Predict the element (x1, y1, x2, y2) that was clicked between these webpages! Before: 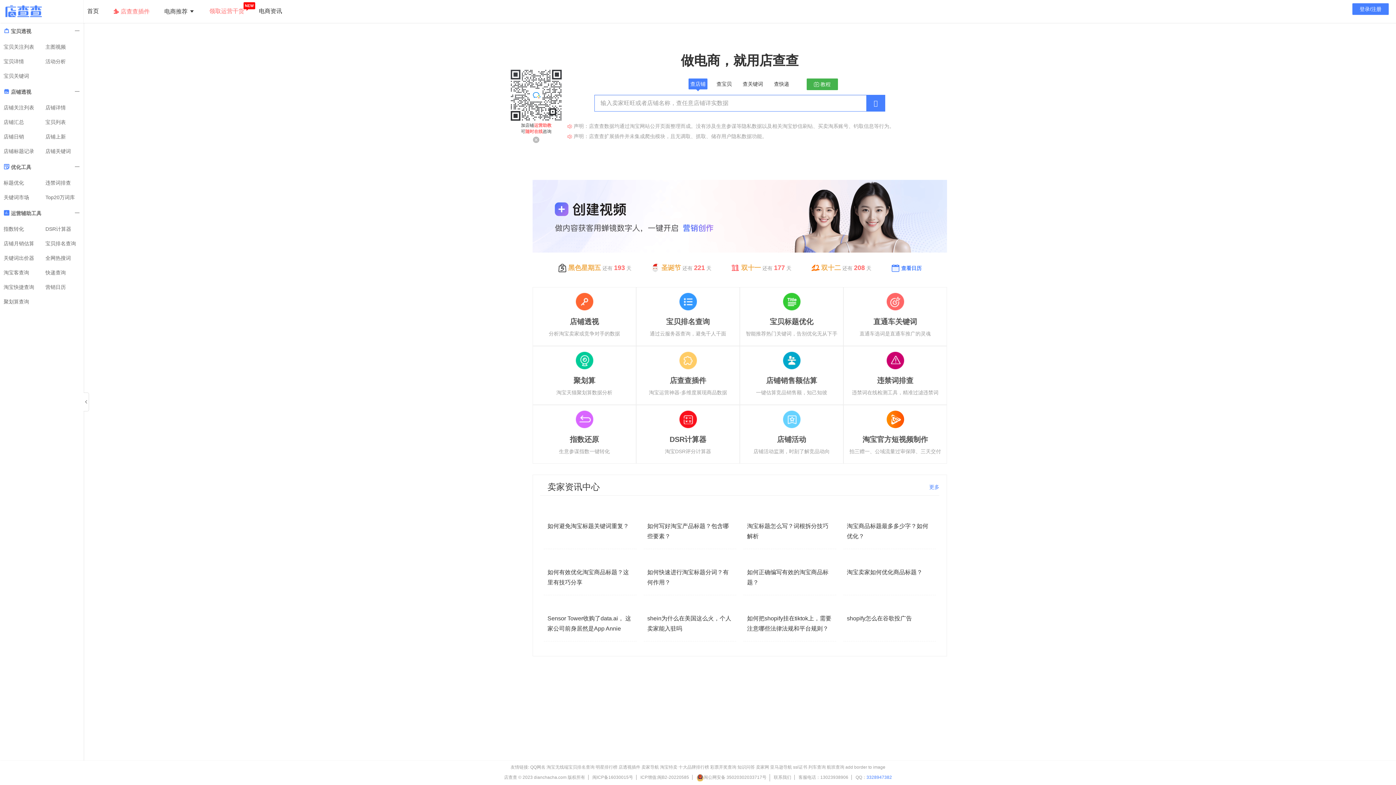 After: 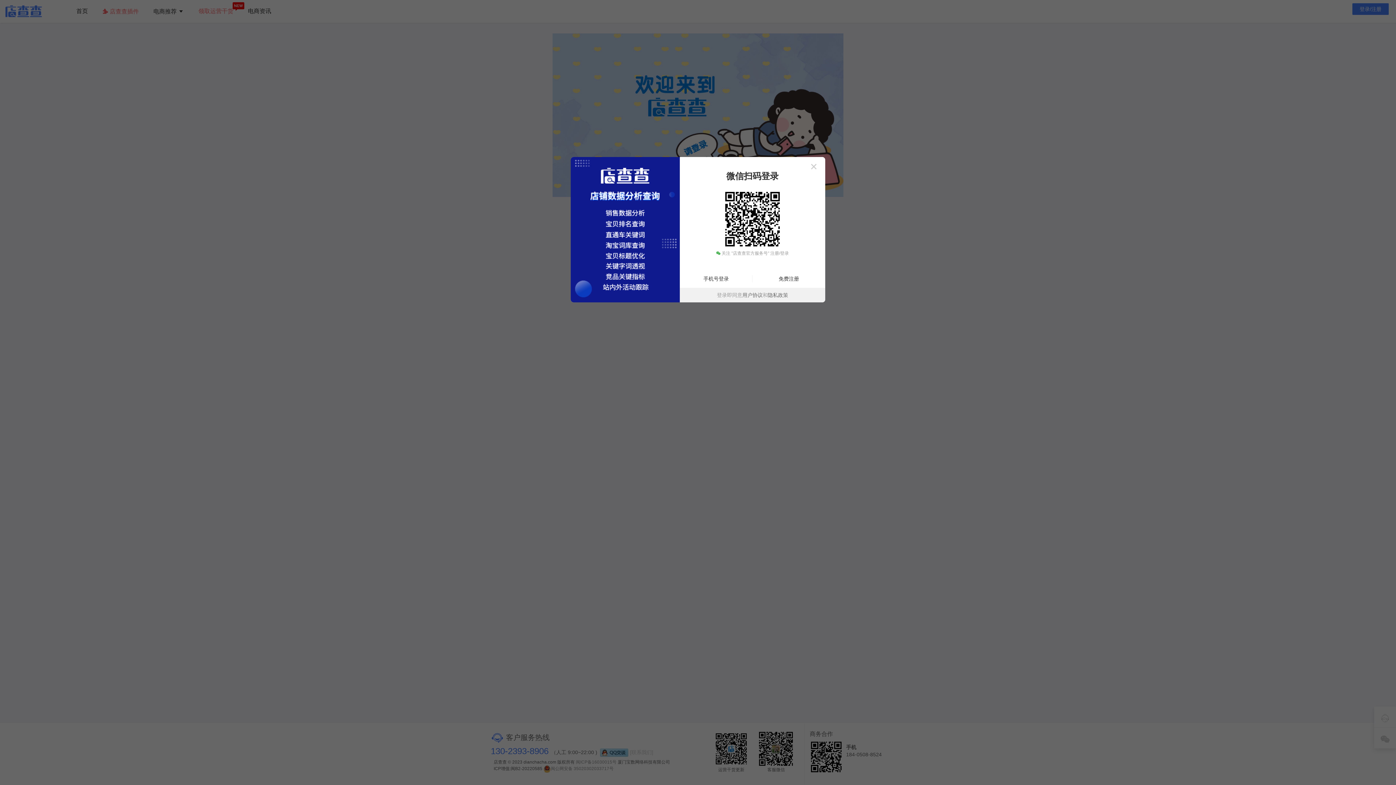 Action: bbox: (0, 39, 41, 54) label: 宝贝关注列表